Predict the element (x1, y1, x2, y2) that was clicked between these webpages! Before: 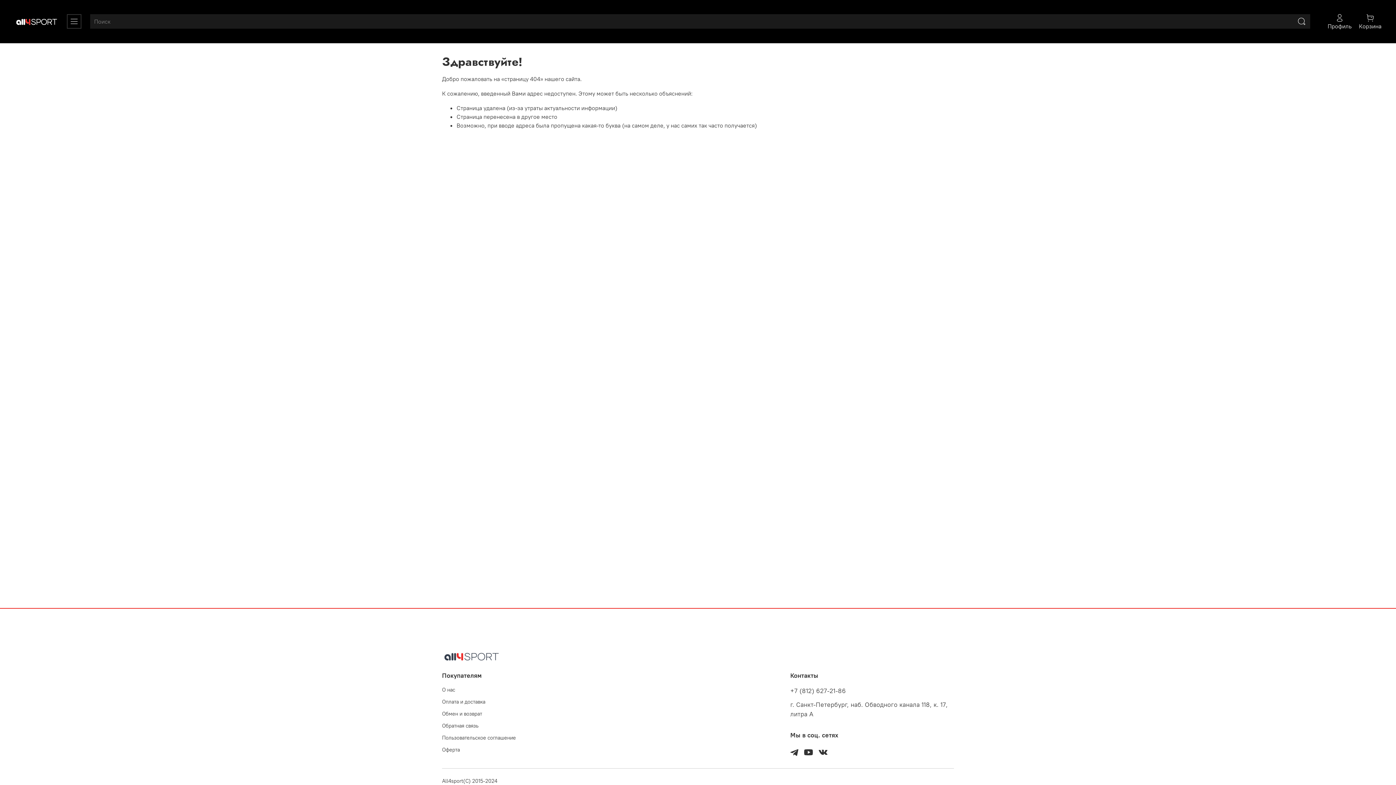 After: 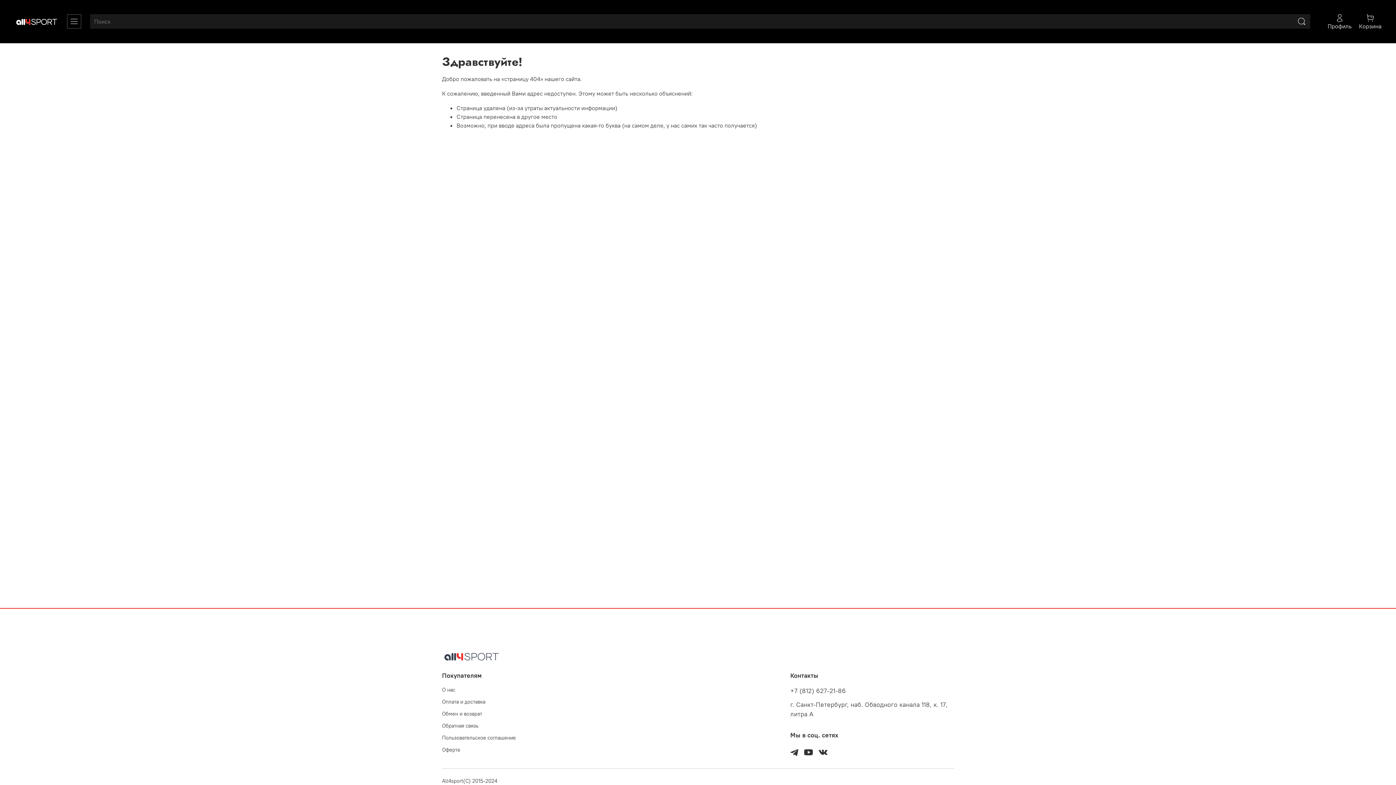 Action: bbox: (818, 747, 828, 756)